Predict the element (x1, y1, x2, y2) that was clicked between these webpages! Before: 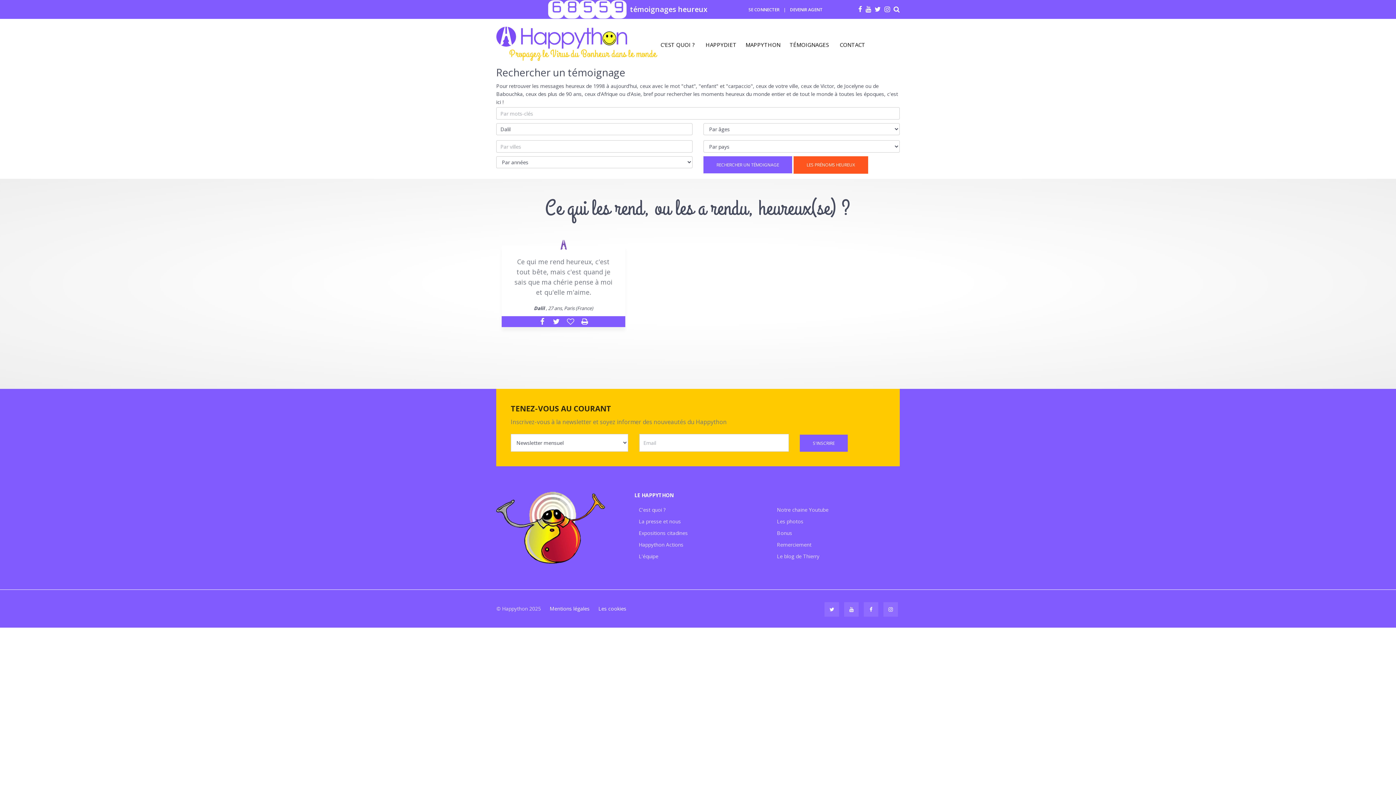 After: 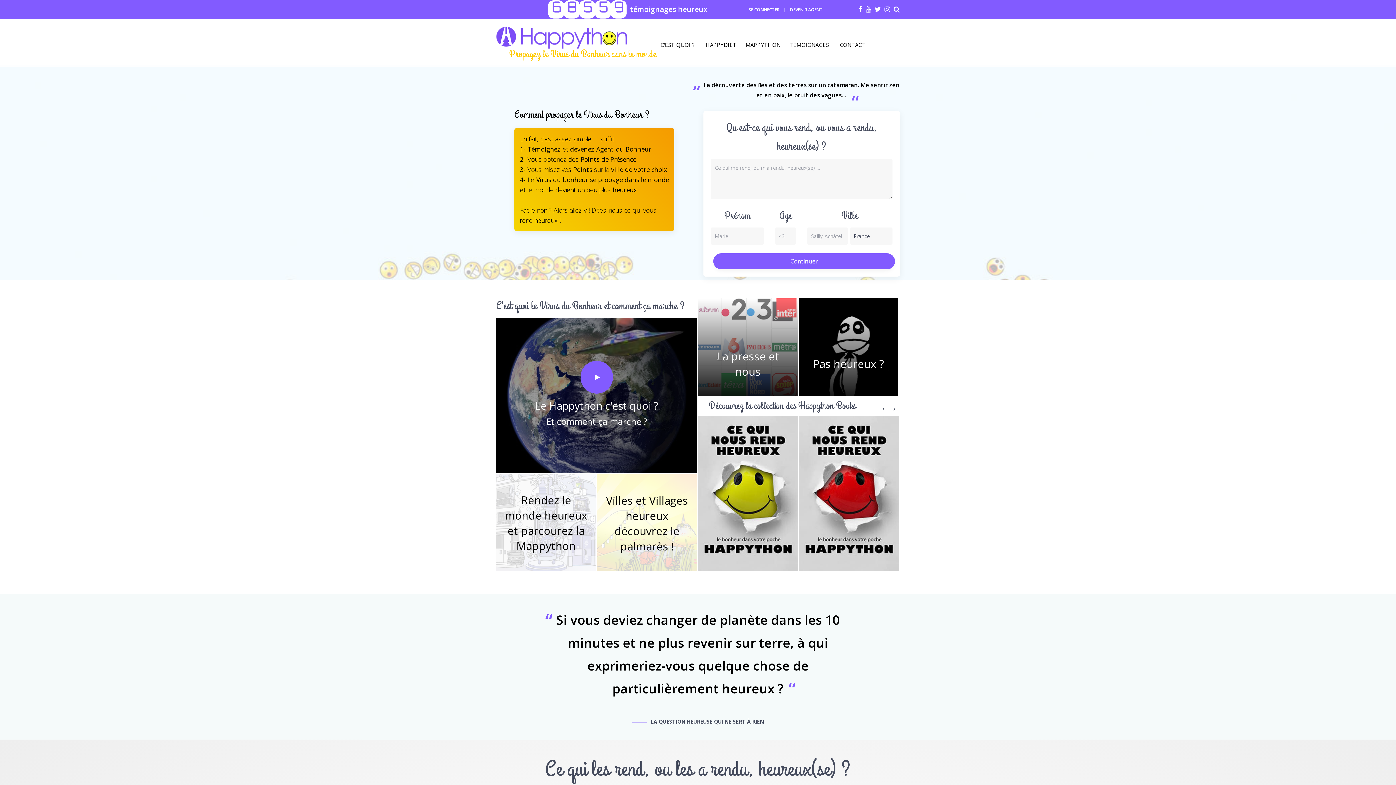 Action: bbox: (496, 25, 650, 50)